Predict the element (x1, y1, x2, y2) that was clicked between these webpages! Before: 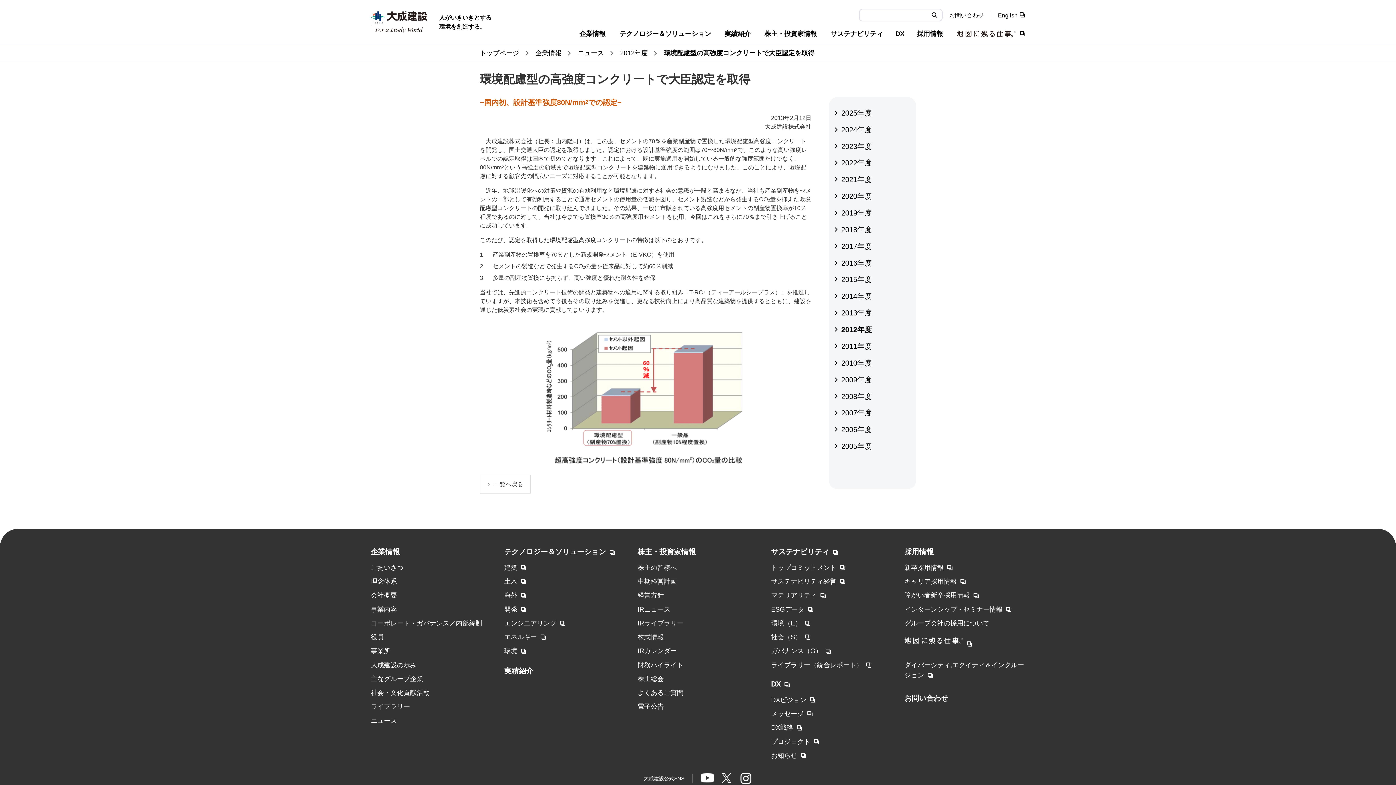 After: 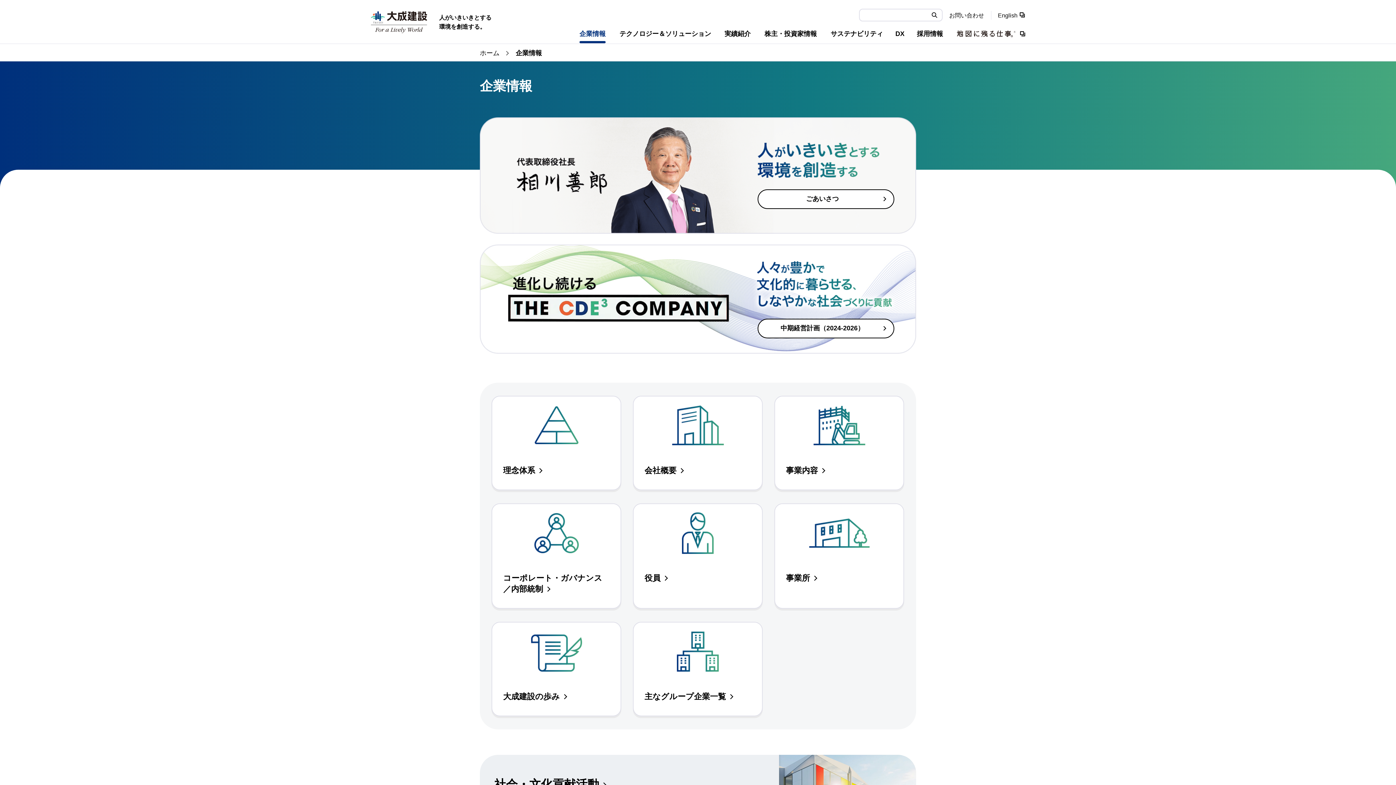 Action: bbox: (370, 548, 400, 556) label: 企業情報